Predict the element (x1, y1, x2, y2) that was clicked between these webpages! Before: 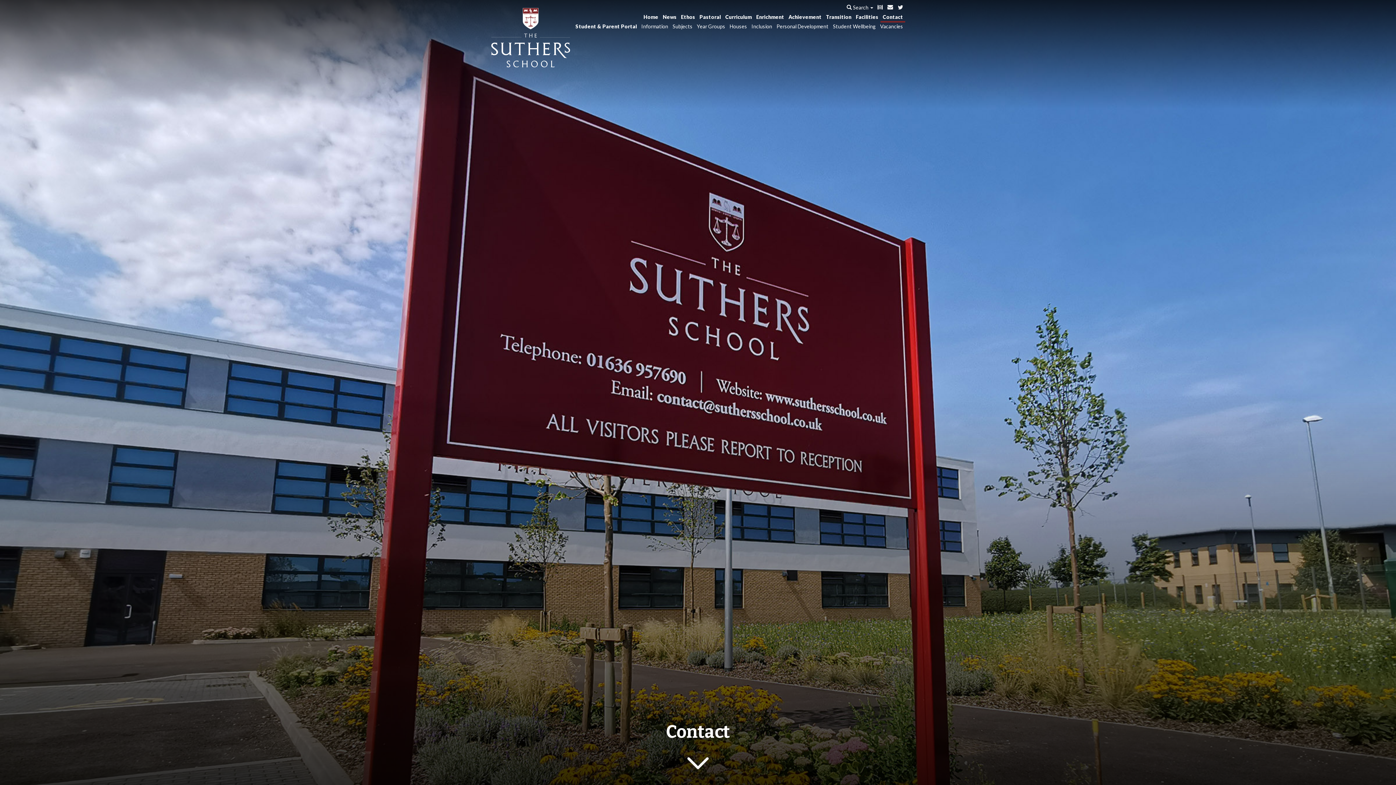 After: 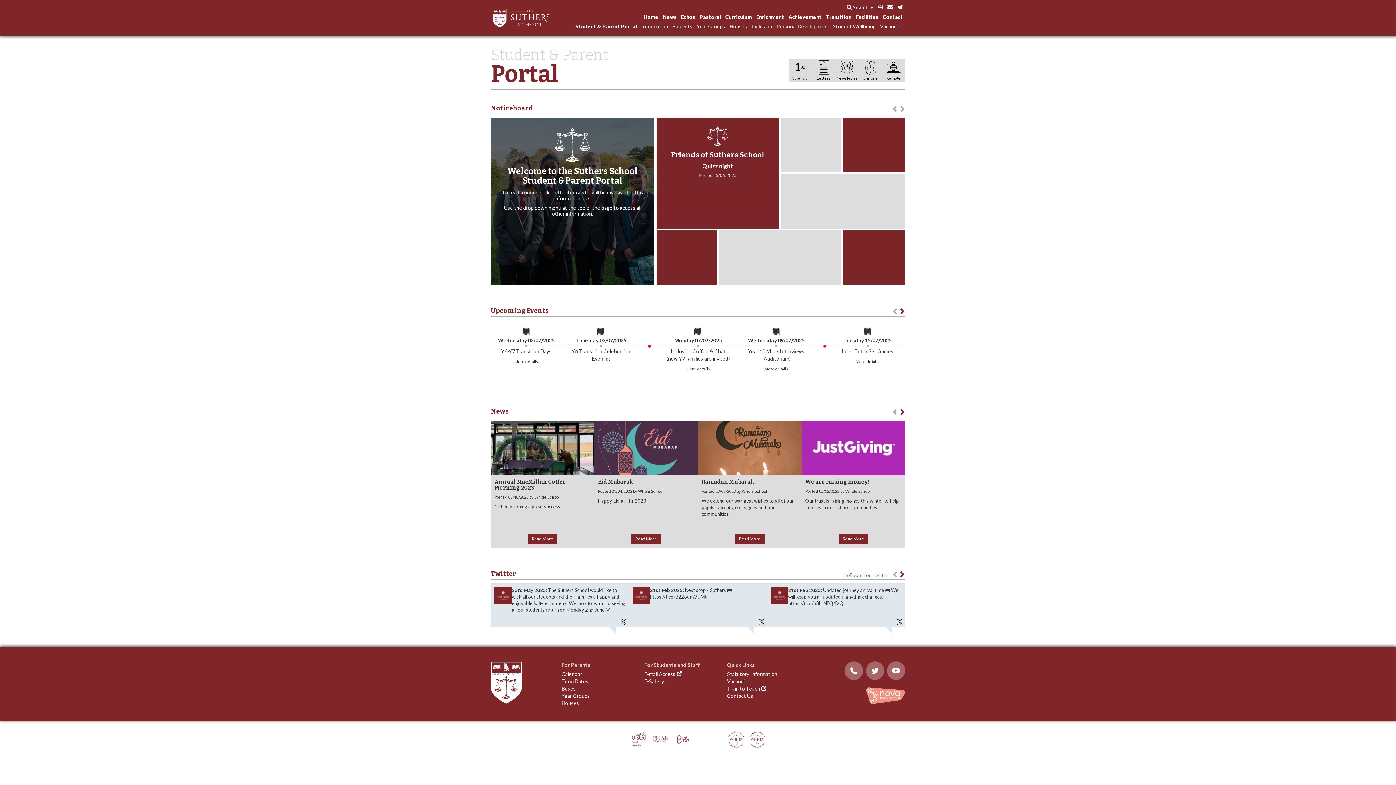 Action: bbox: (660, 13, 678, 22) label: News